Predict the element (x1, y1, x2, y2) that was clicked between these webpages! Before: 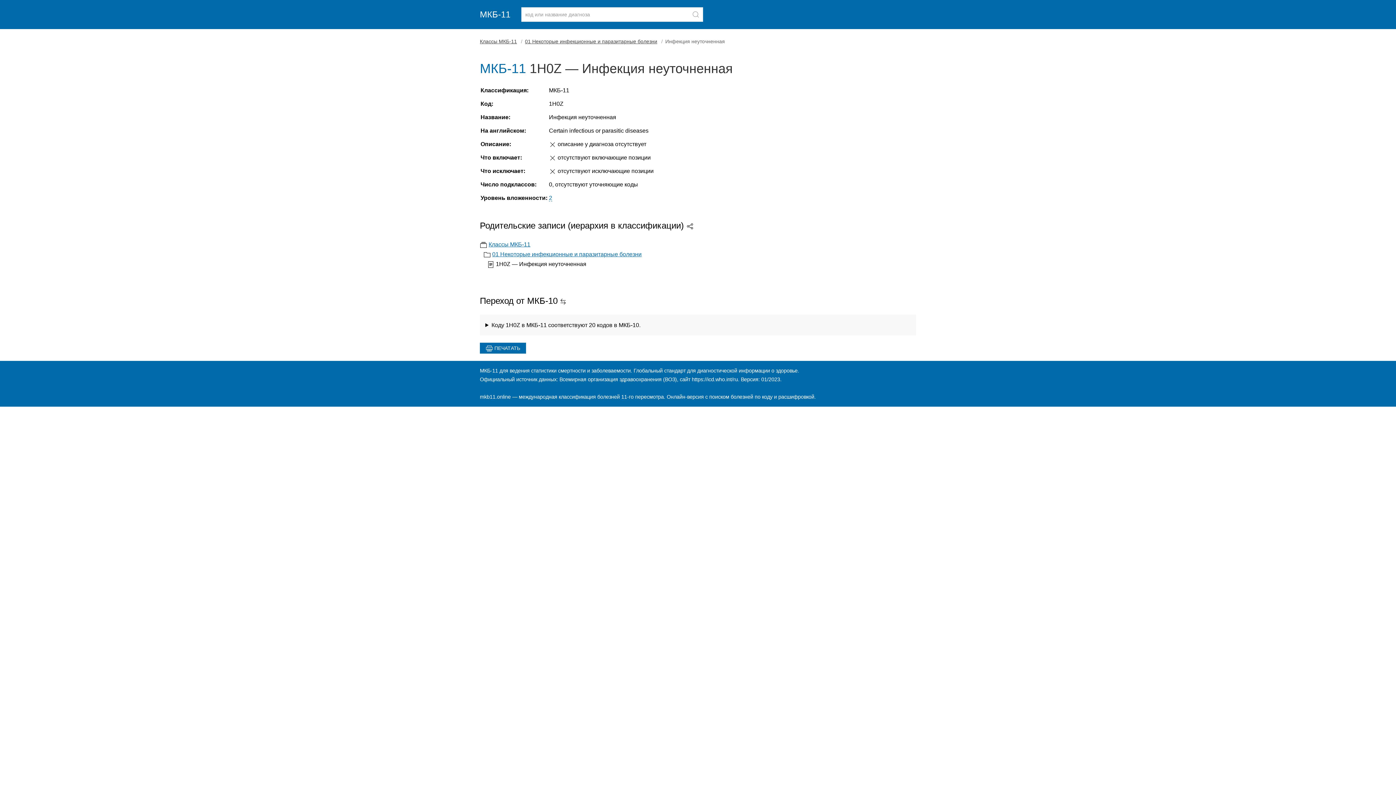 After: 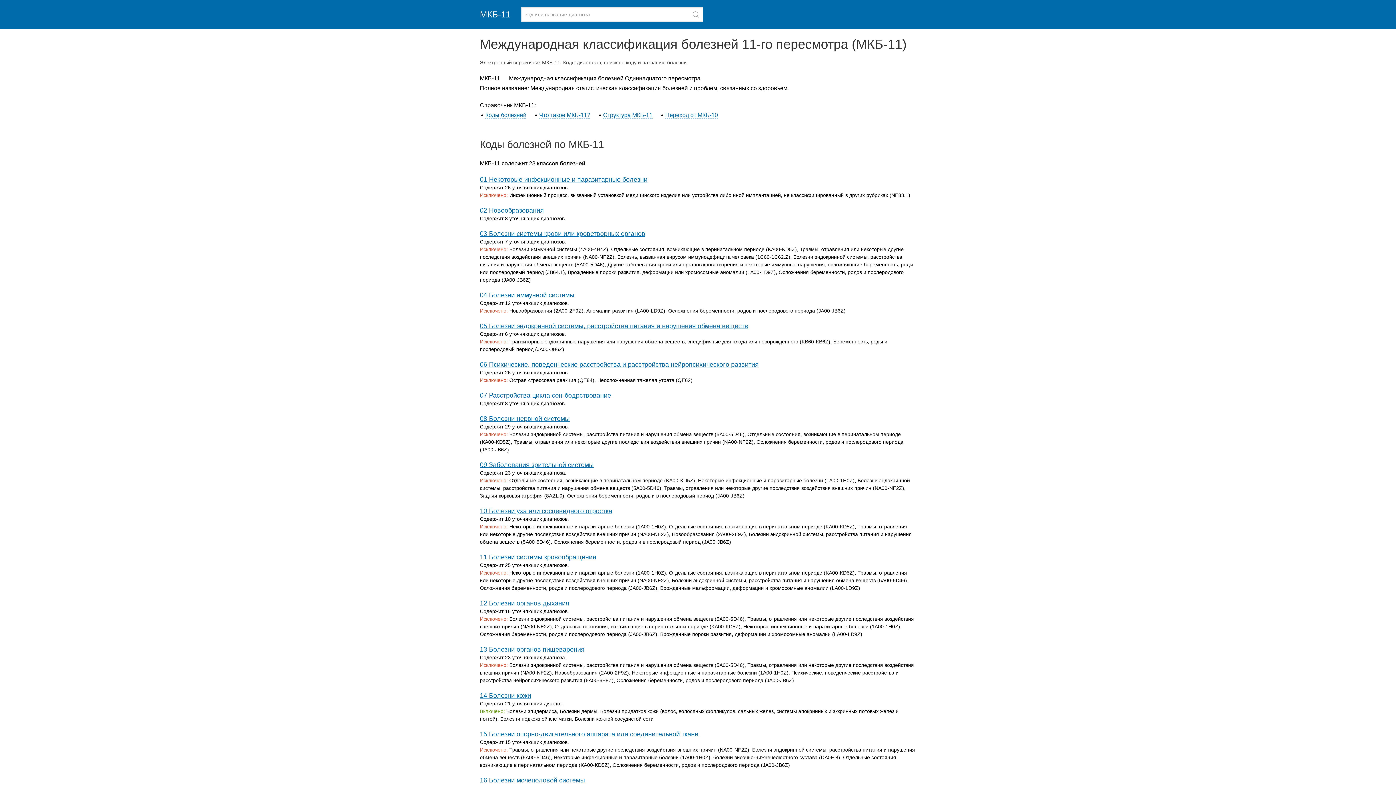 Action: bbox: (480, 0, 516, 29) label: МКБ-11